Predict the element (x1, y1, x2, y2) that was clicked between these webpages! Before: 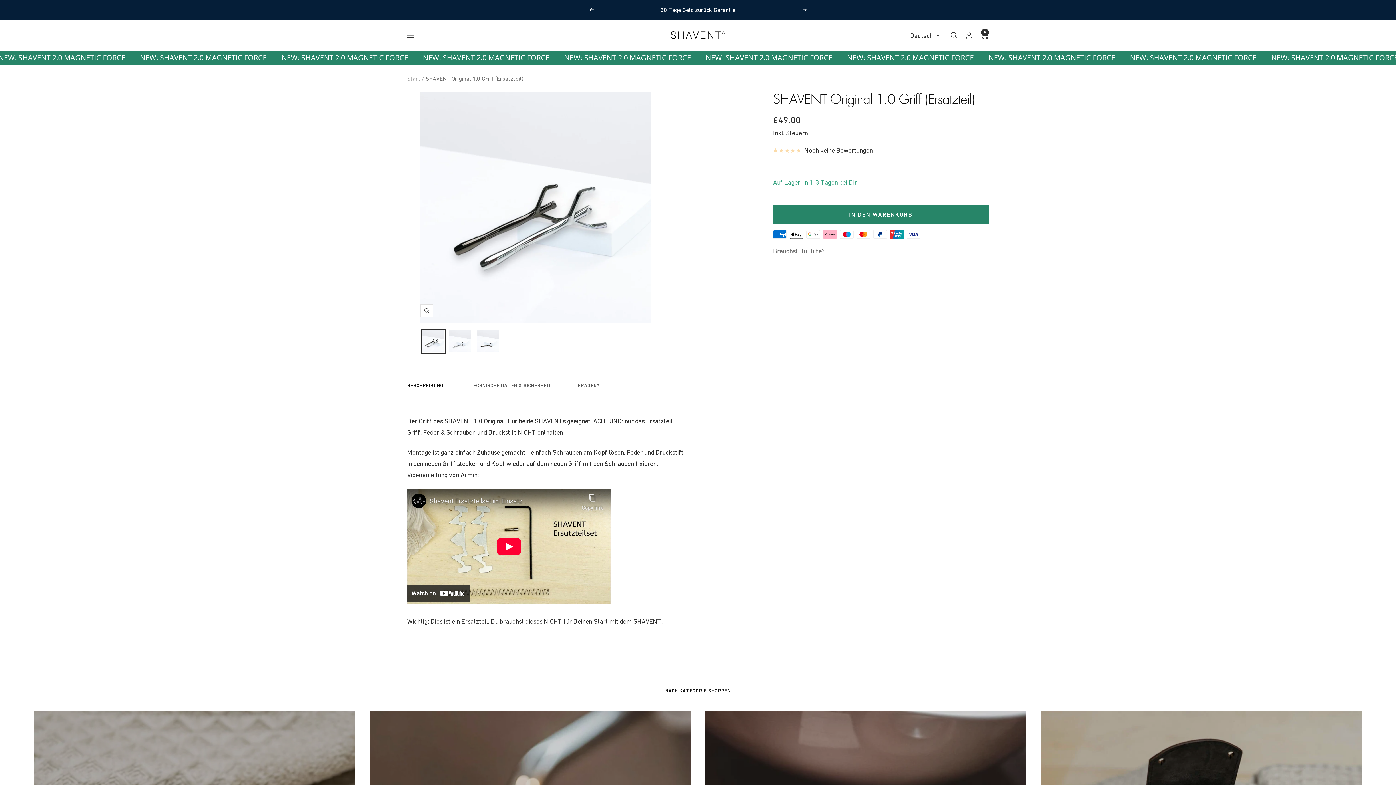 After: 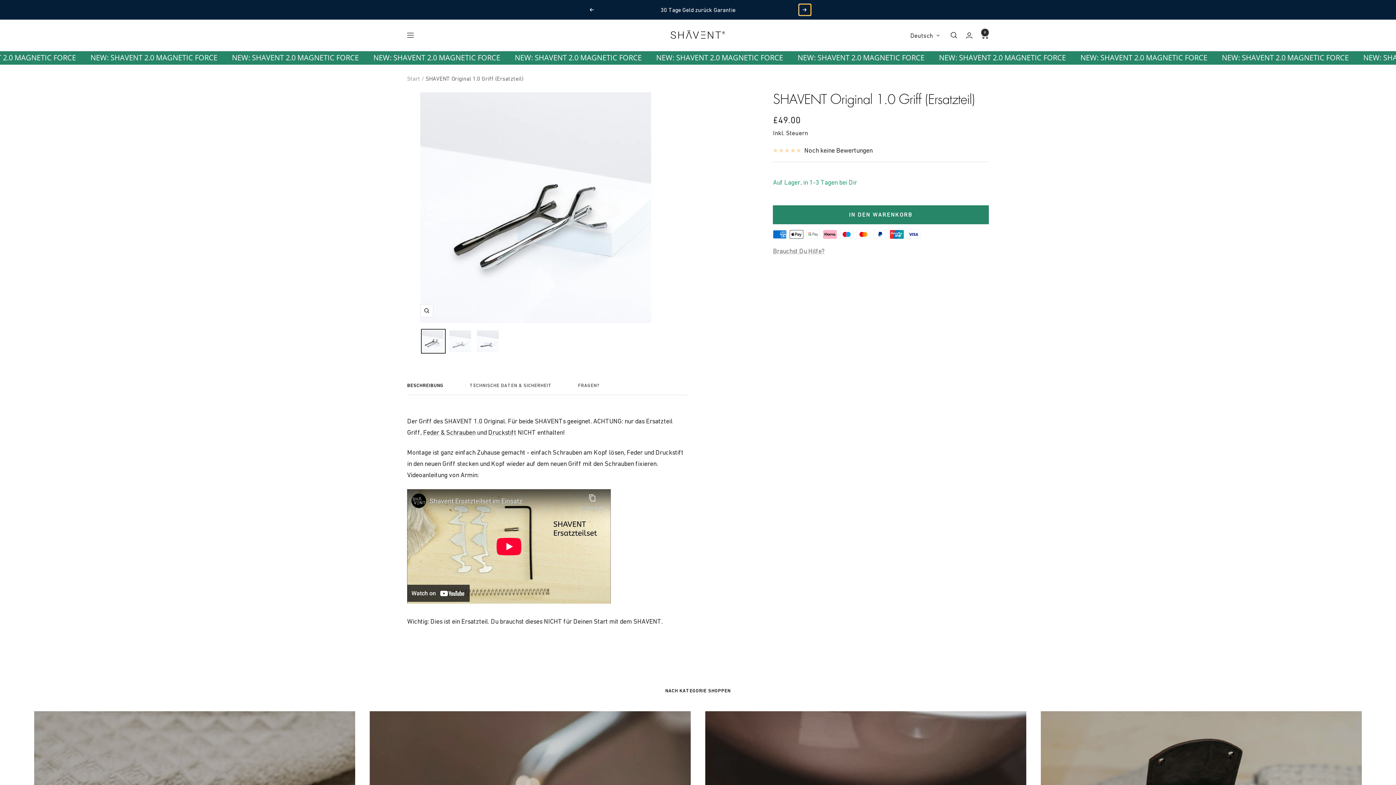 Action: label: Weiter bbox: (802, 8, 807, 11)